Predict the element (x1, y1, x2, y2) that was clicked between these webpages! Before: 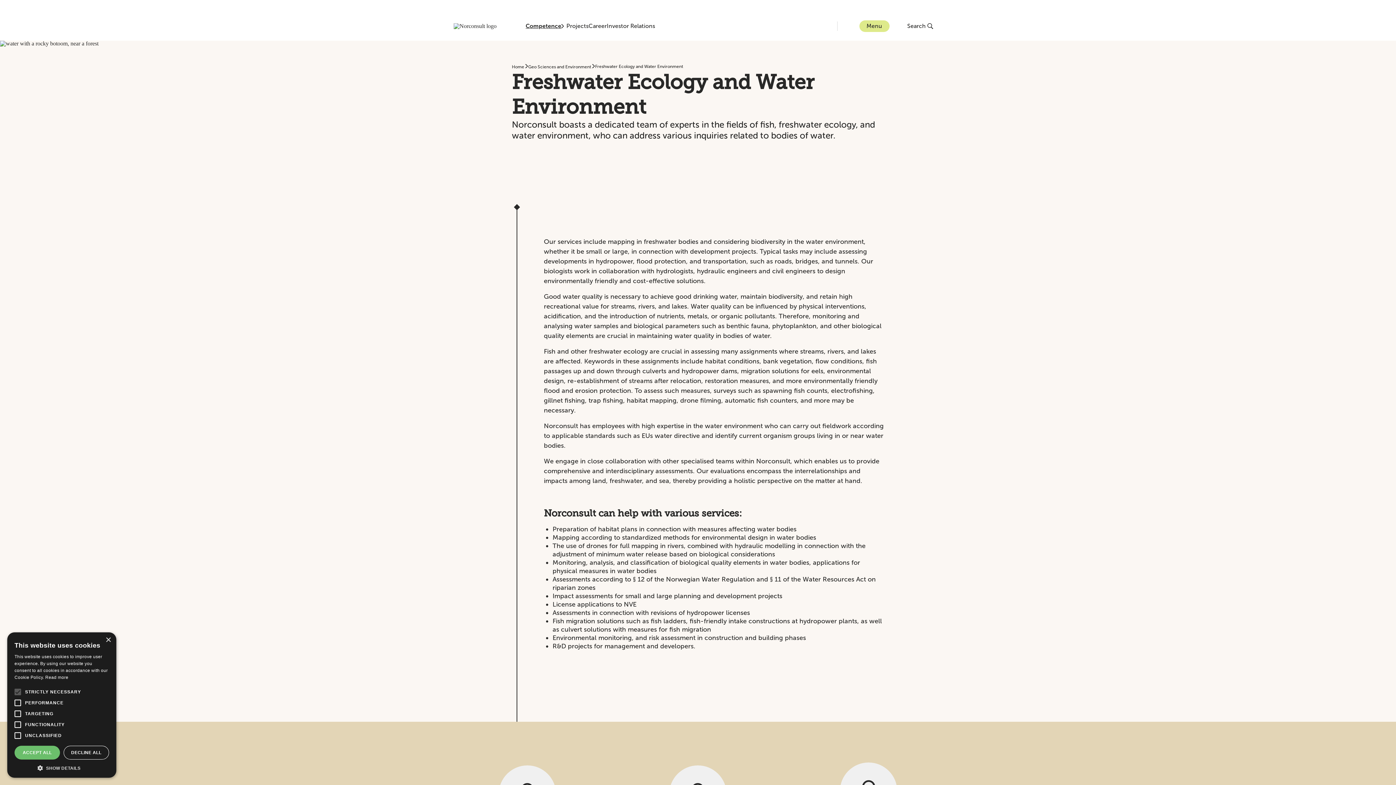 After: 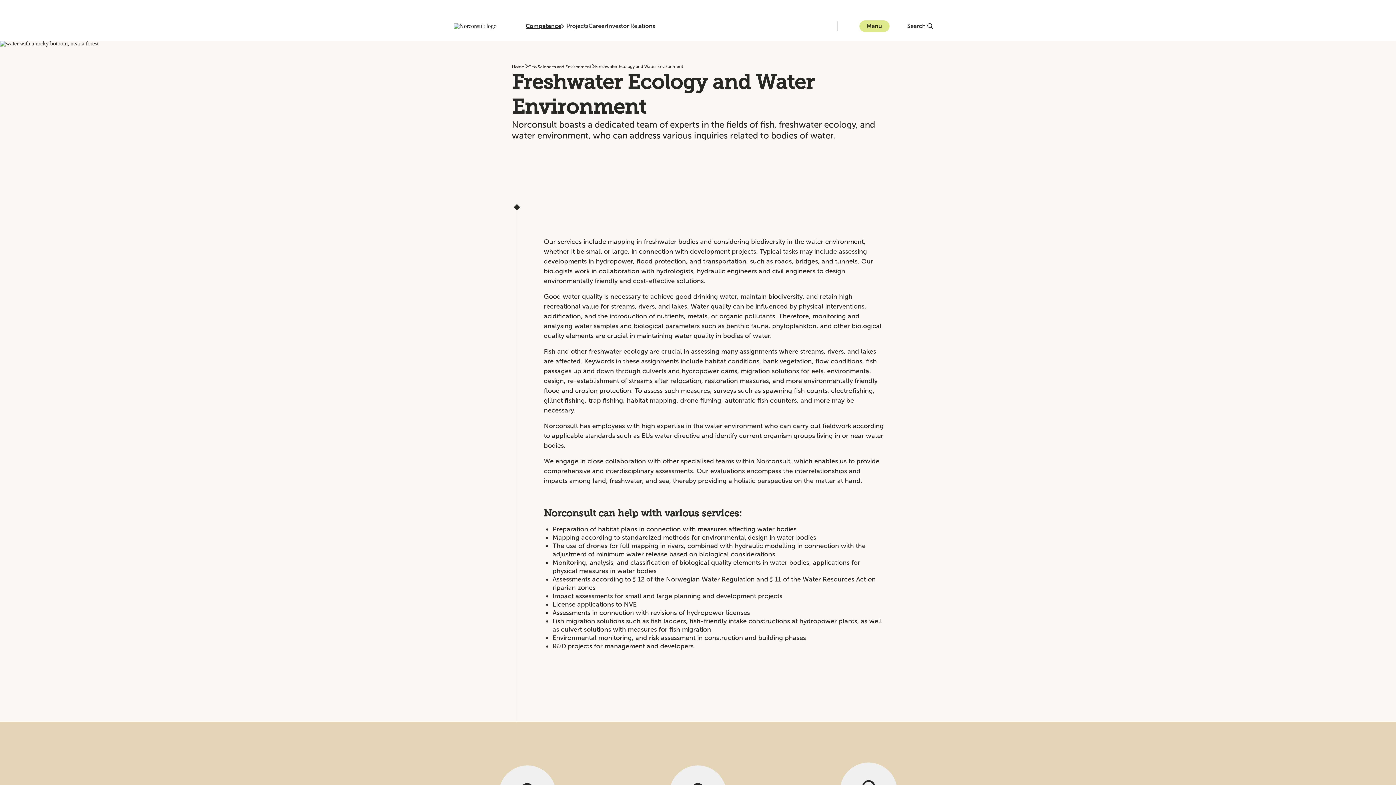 Action: bbox: (63, 746, 109, 760) label: DECLINE ALL